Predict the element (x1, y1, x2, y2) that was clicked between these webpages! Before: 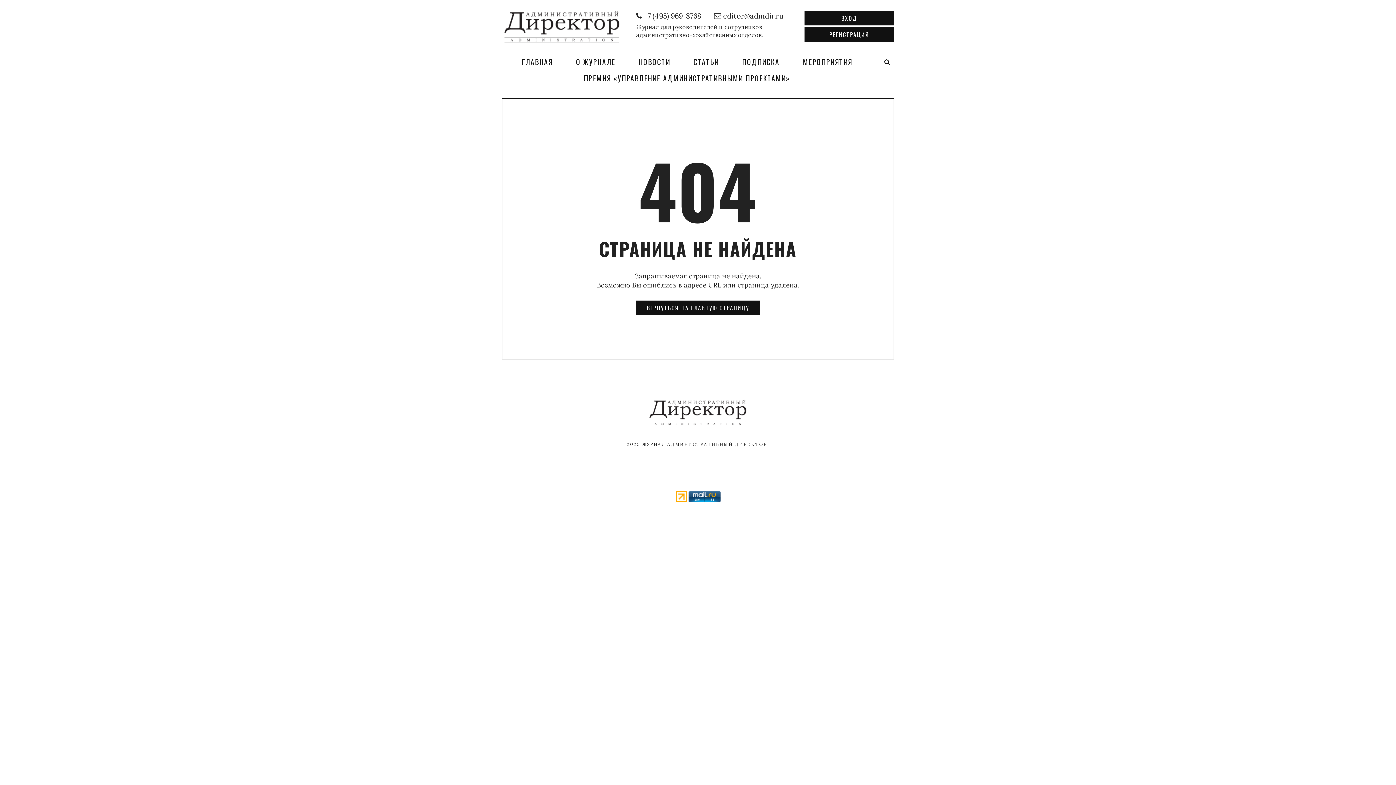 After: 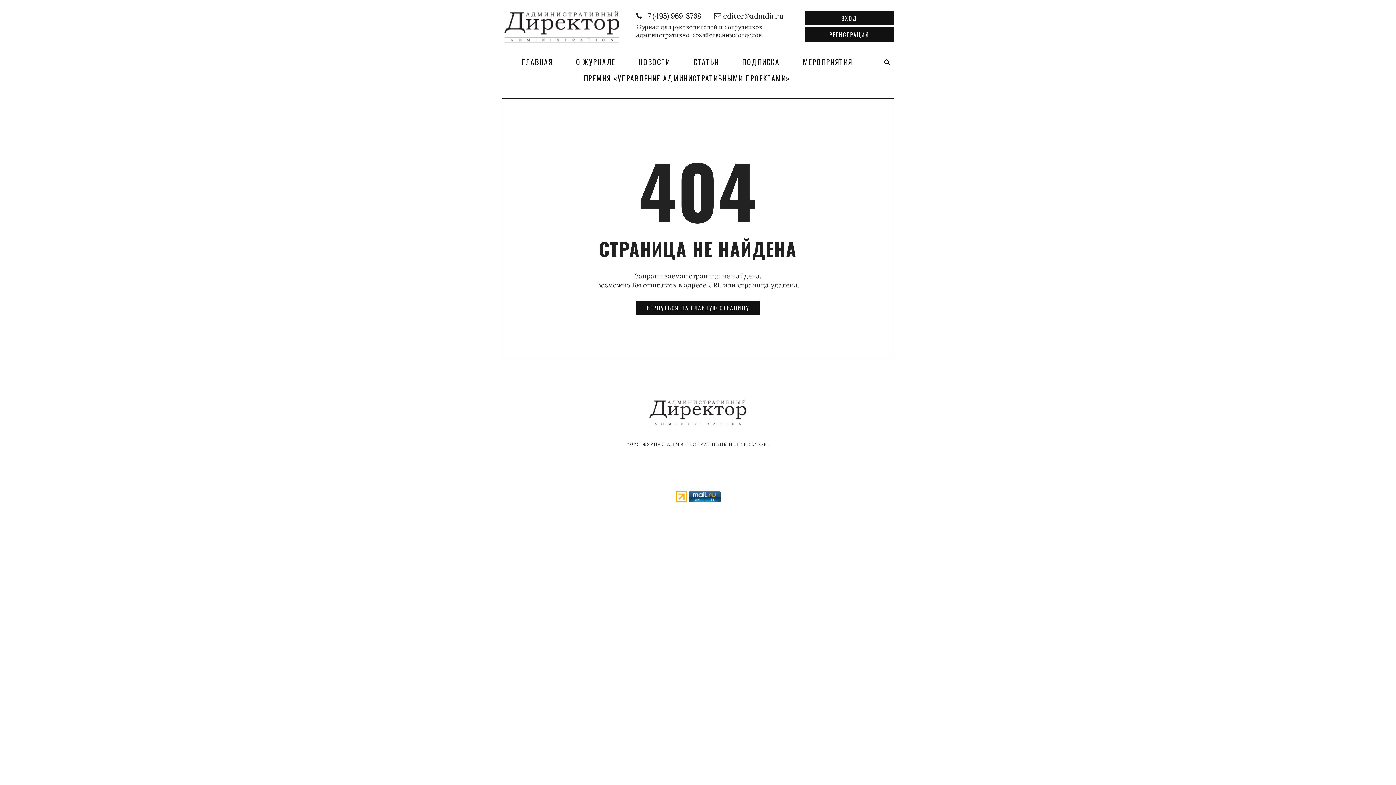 Action: label:  +7 (495) 969-8768 bbox: (636, 11, 701, 20)